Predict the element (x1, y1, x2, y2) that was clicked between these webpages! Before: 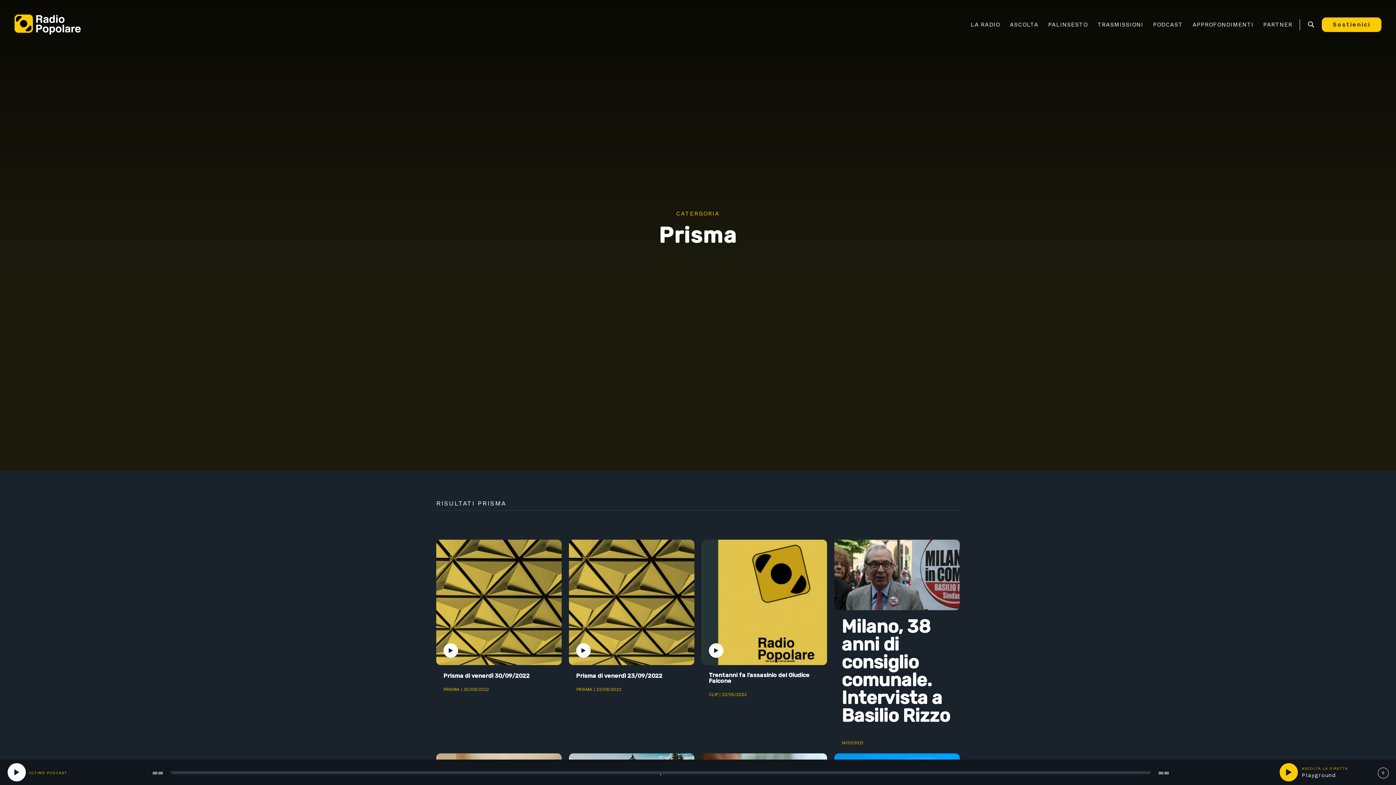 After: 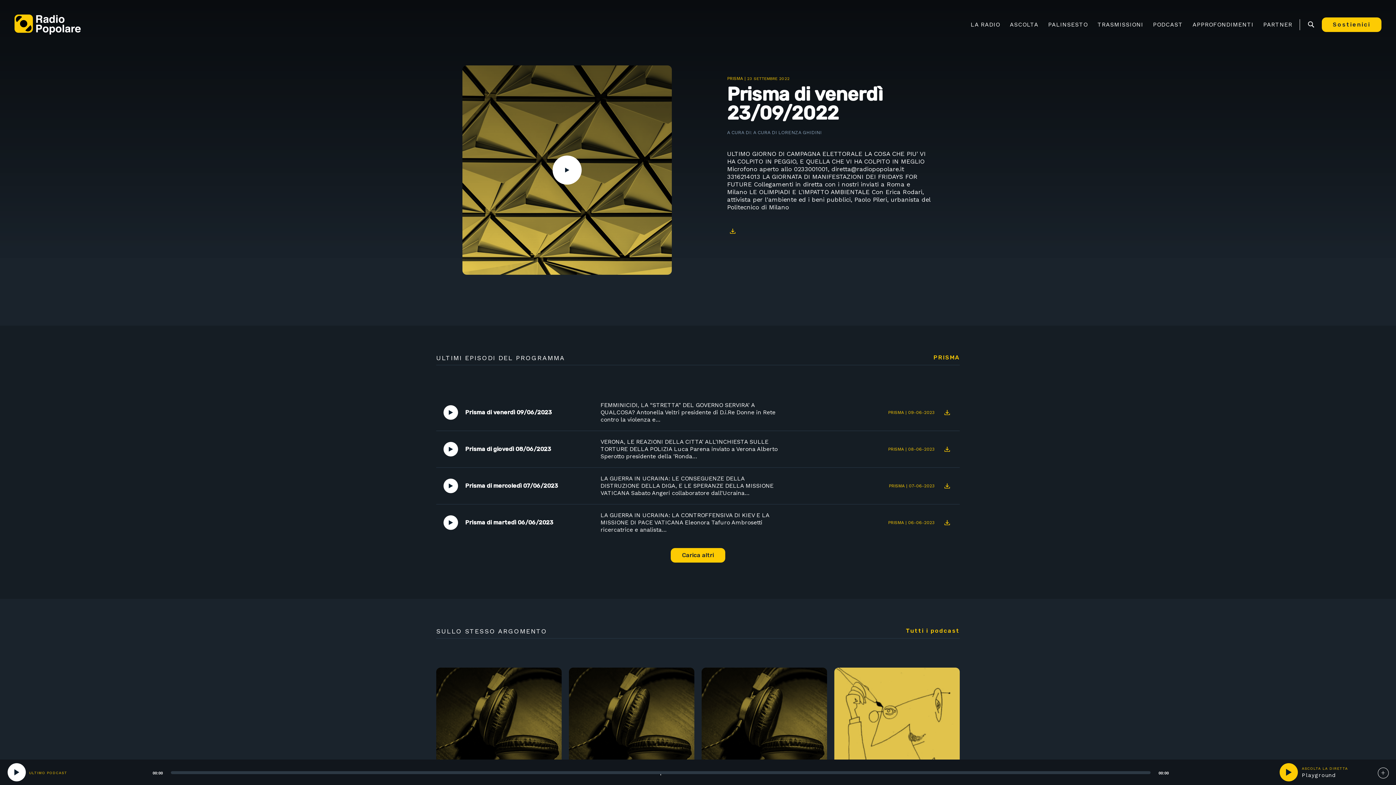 Action: label: Prisma di venerdì 23/09/2022 bbox: (569, 673, 669, 679)